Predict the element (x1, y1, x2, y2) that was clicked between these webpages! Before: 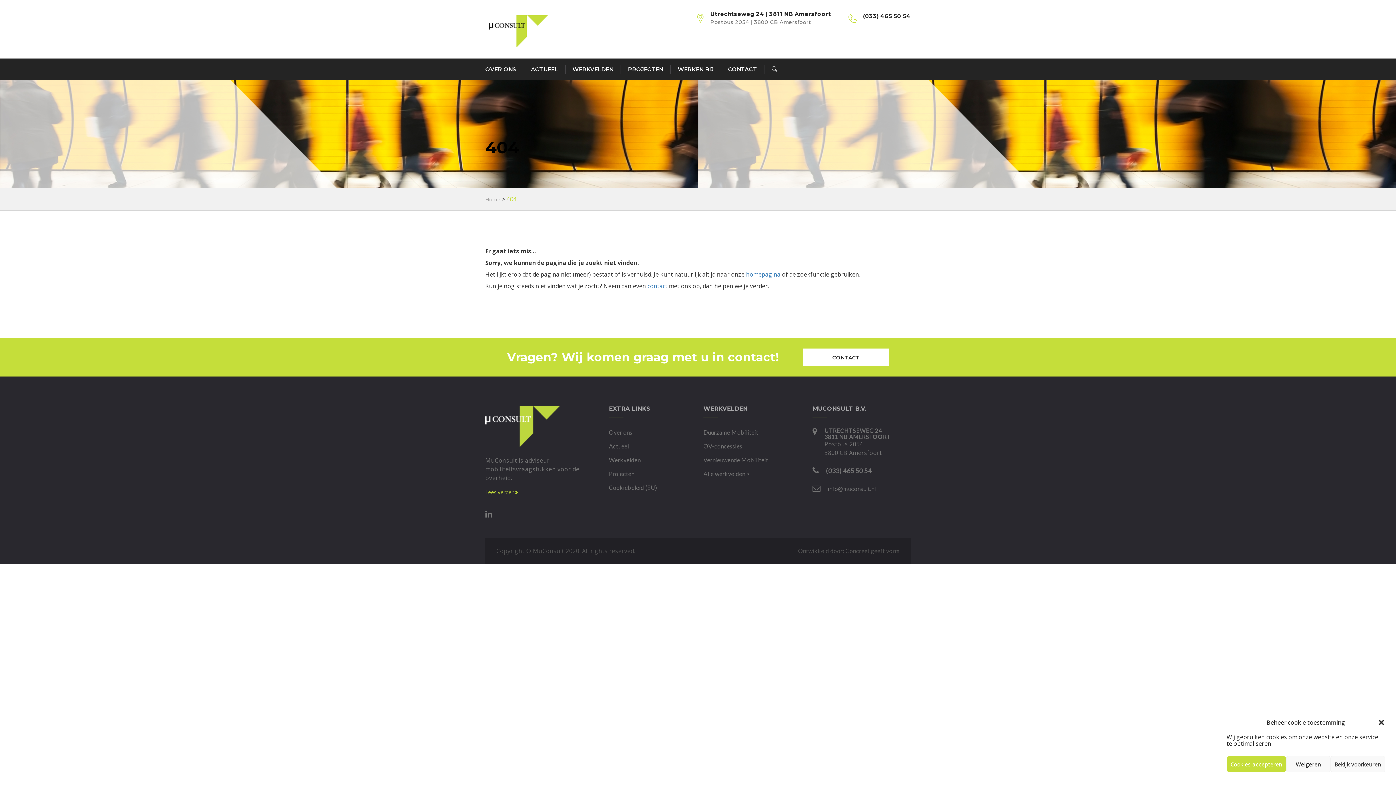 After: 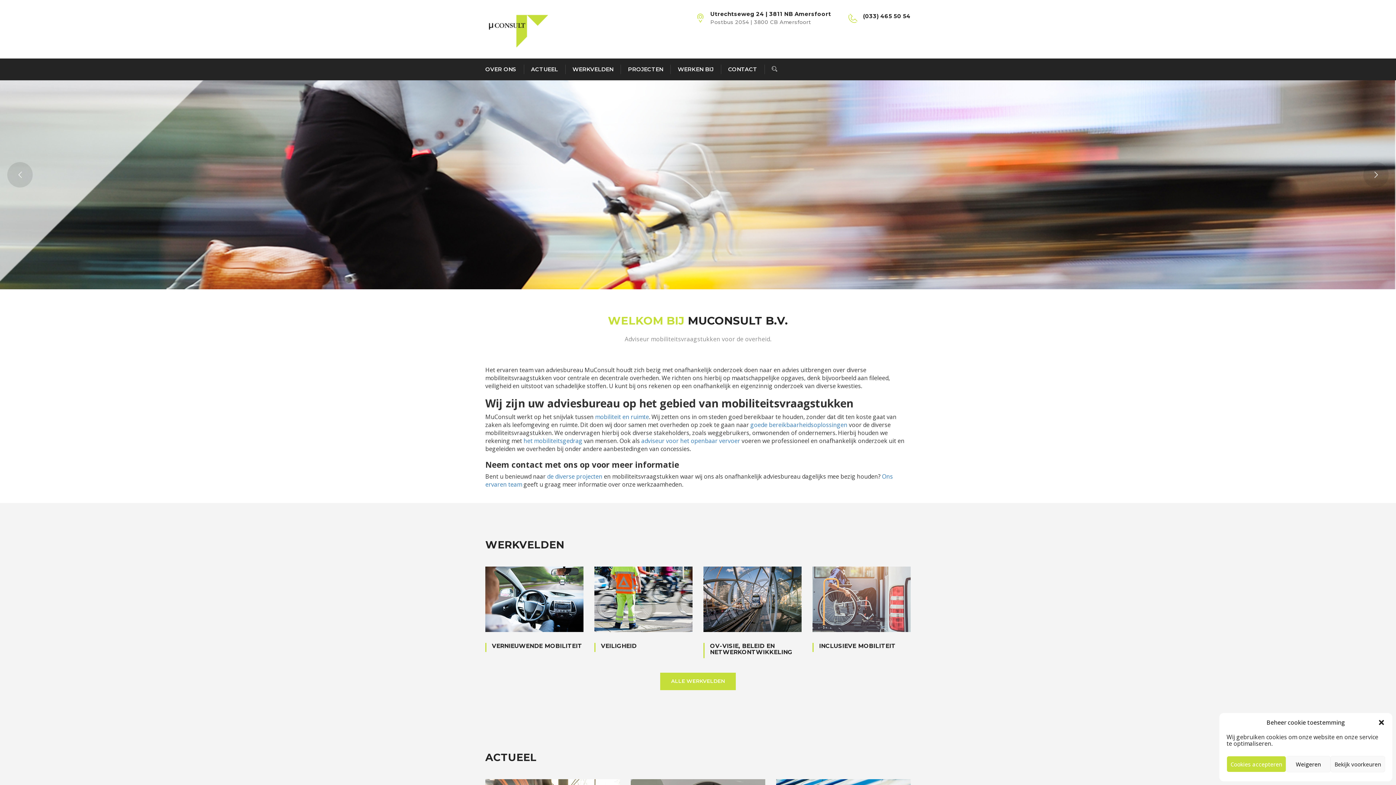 Action: bbox: (746, 270, 780, 278) label: homepagina